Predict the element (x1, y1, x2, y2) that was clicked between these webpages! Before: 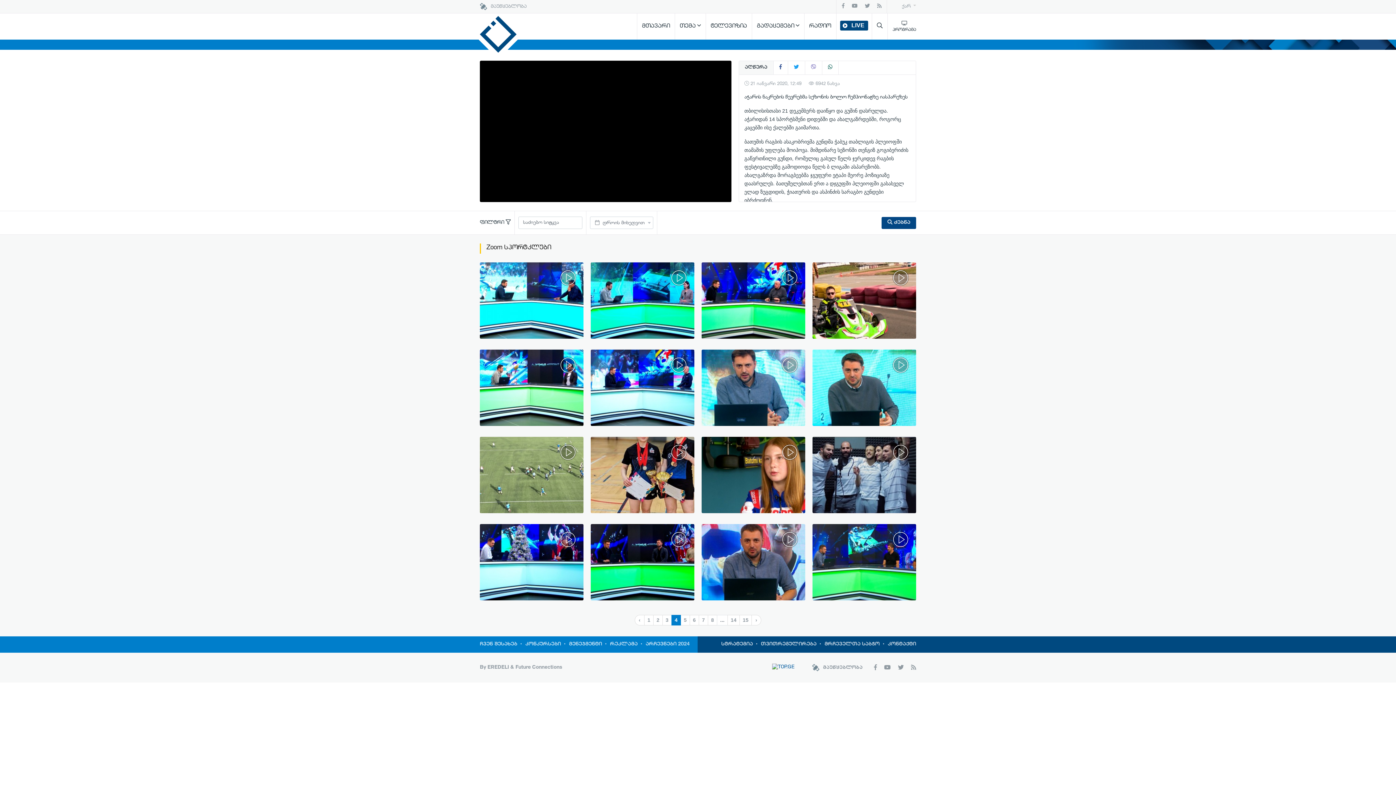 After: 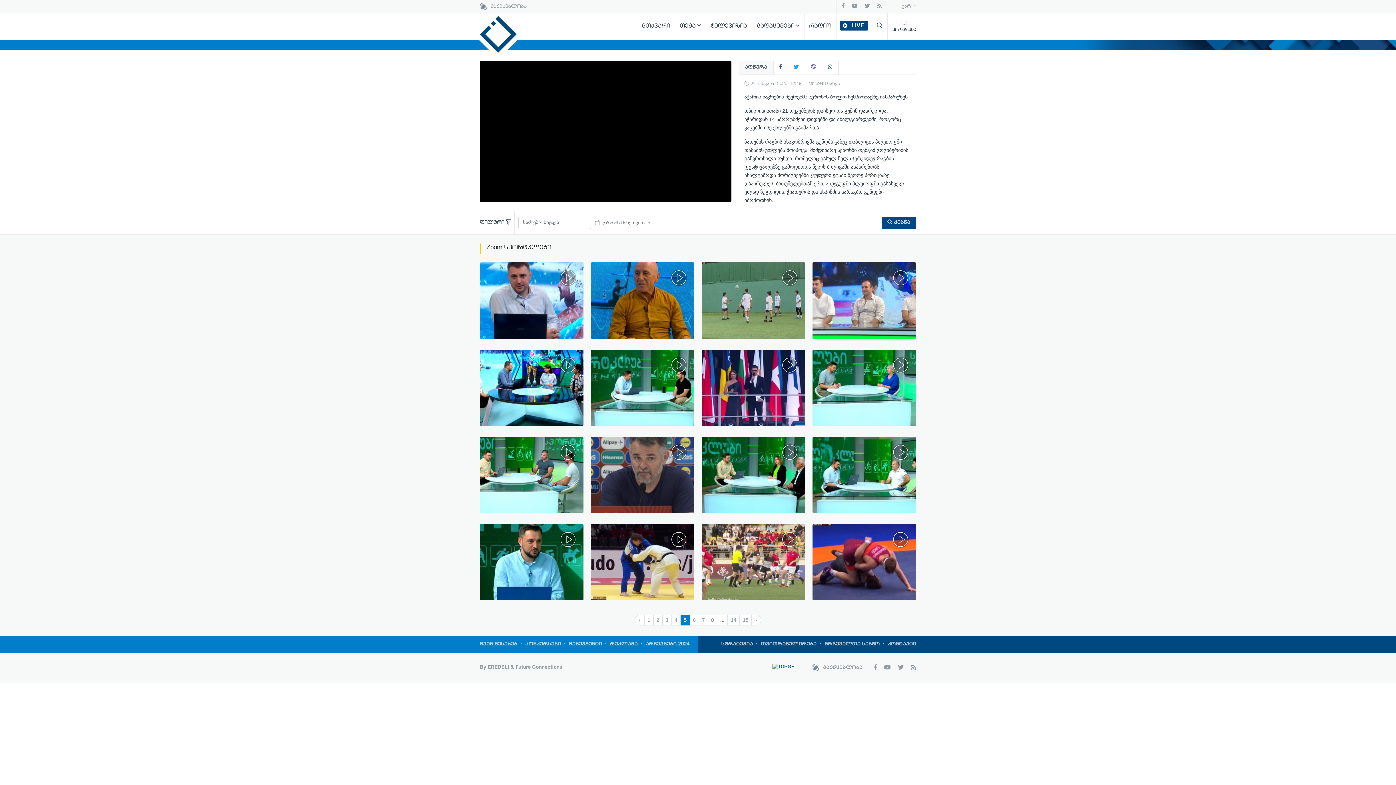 Action: bbox: (751, 615, 761, 625) label: Next »